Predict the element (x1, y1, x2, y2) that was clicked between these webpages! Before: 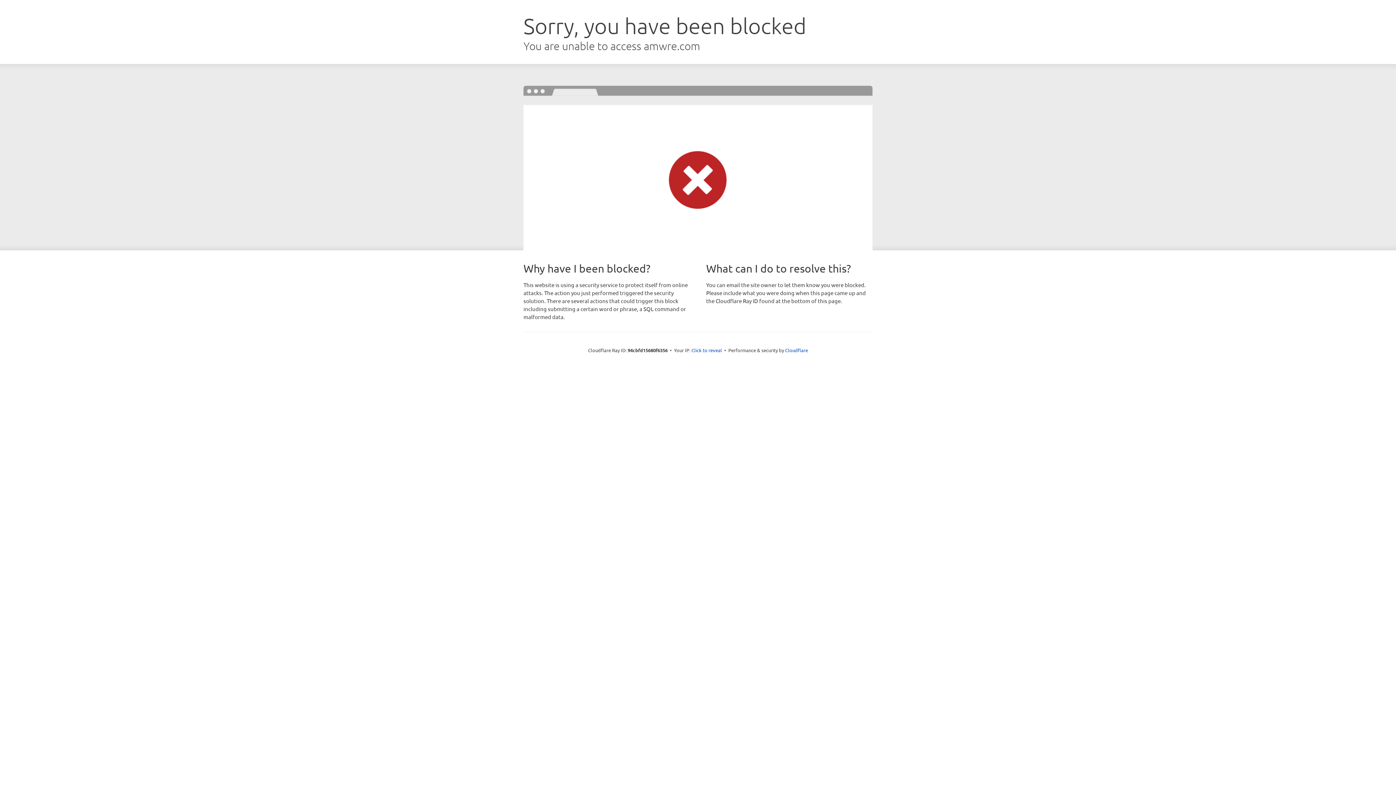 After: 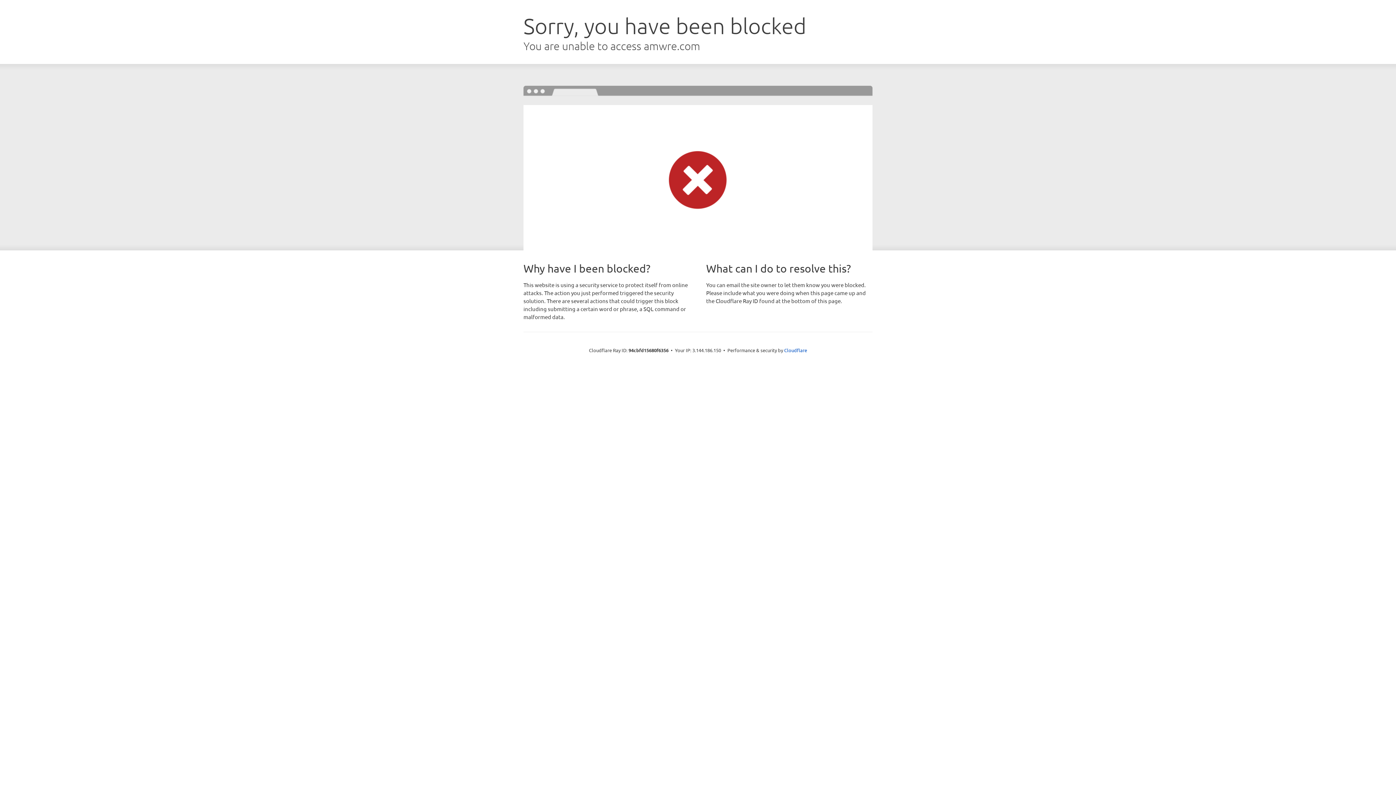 Action: bbox: (691, 346, 722, 353) label: Click to reveal